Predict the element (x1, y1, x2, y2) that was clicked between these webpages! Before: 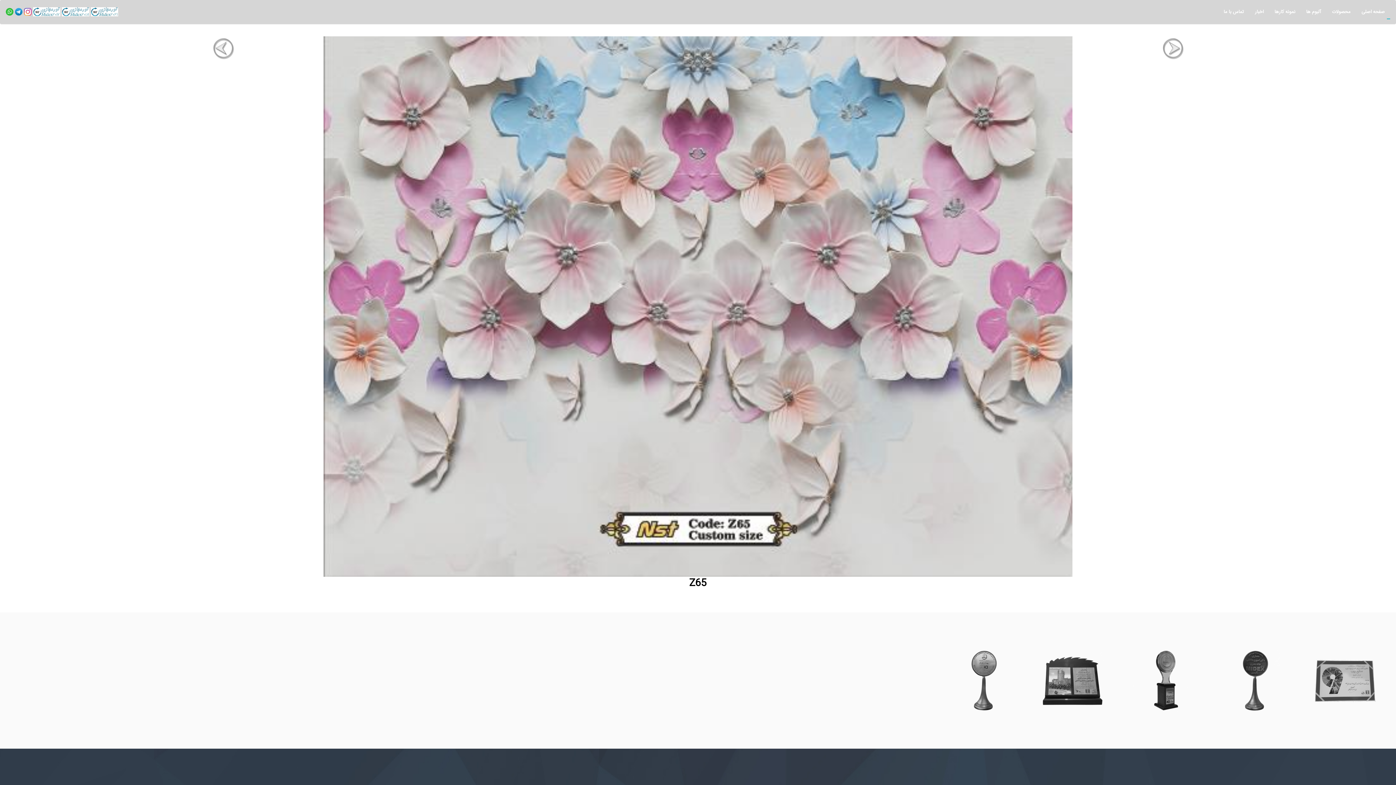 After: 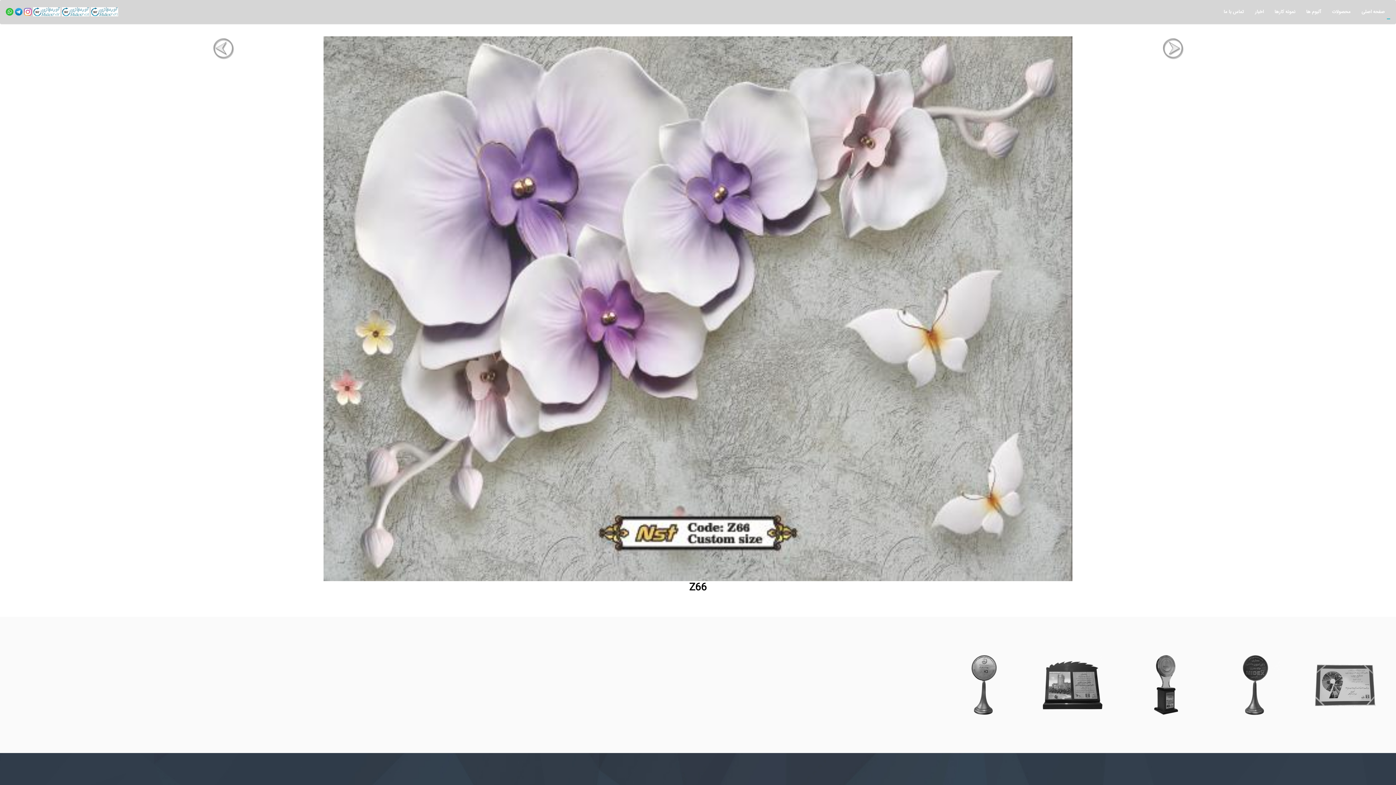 Action: bbox: (1161, 43, 1184, 52)